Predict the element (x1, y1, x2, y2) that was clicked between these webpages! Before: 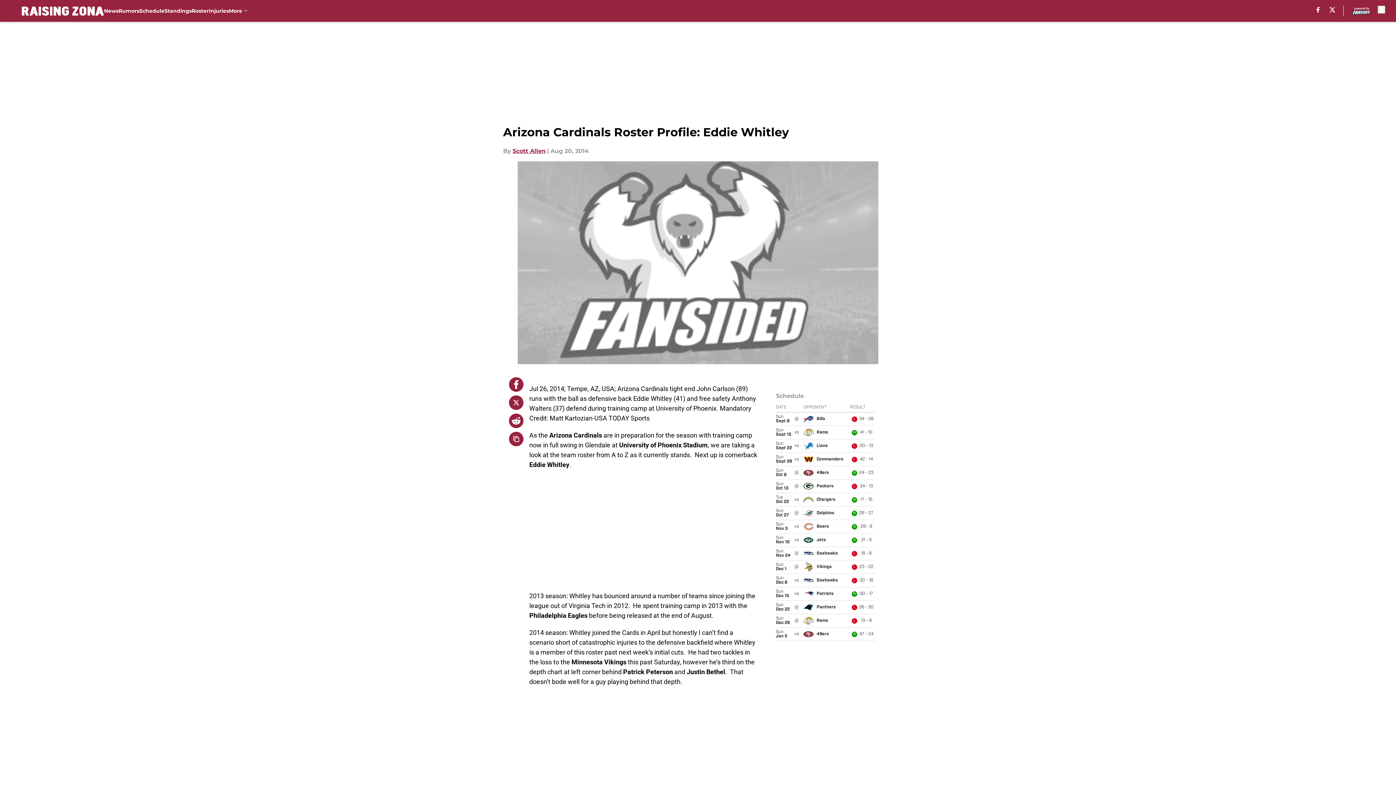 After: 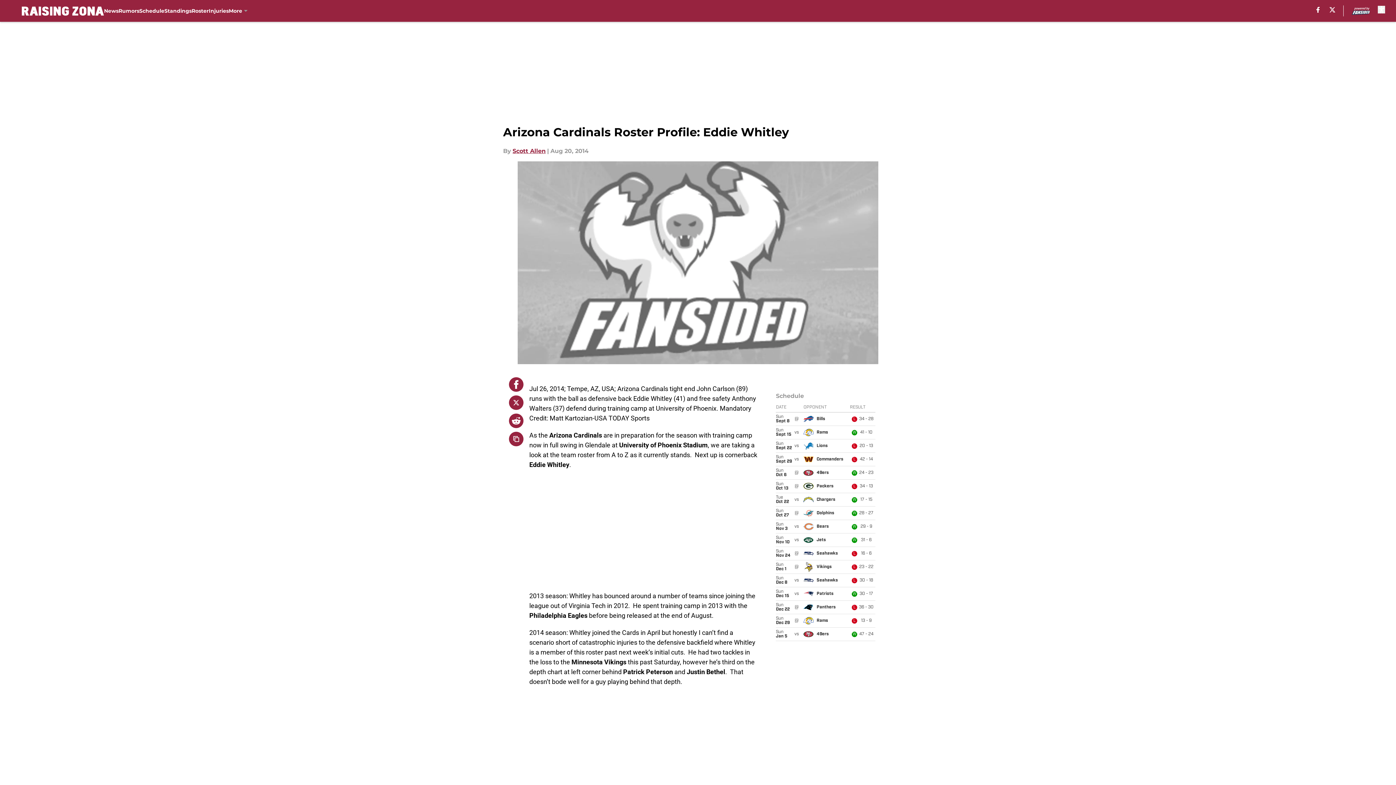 Action: bbox: (509, 413, 523, 428)